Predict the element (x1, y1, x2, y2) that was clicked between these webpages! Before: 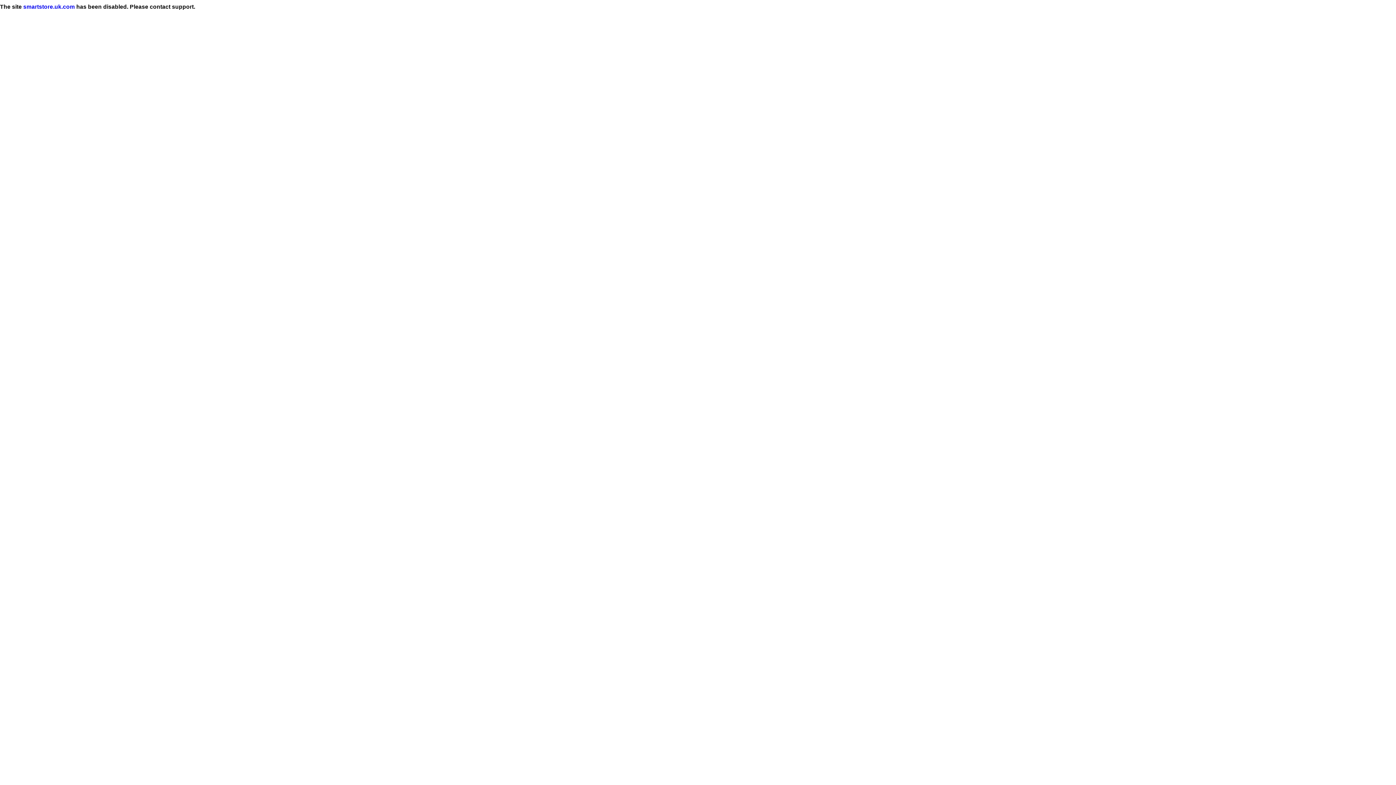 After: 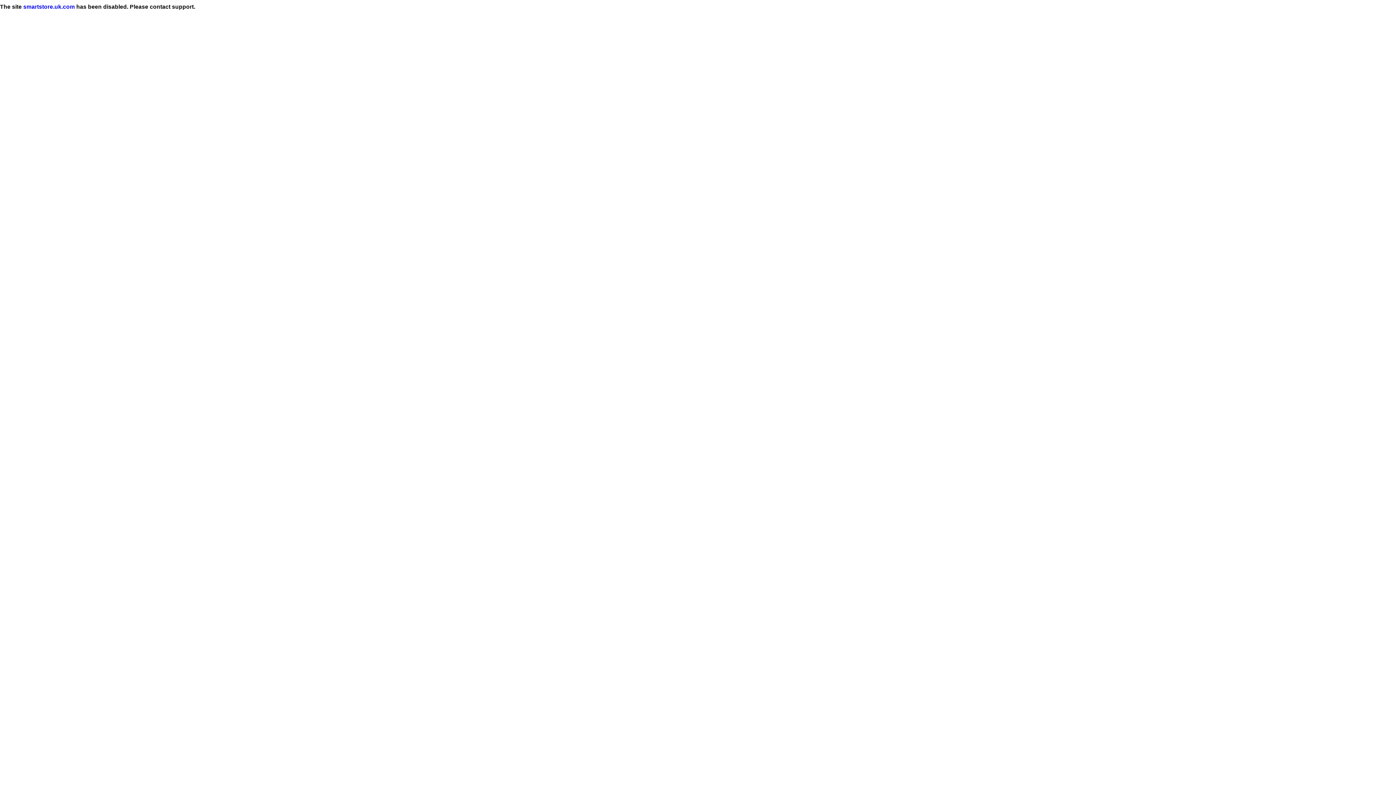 Action: label: smartstore.uk.com bbox: (23, 3, 74, 9)